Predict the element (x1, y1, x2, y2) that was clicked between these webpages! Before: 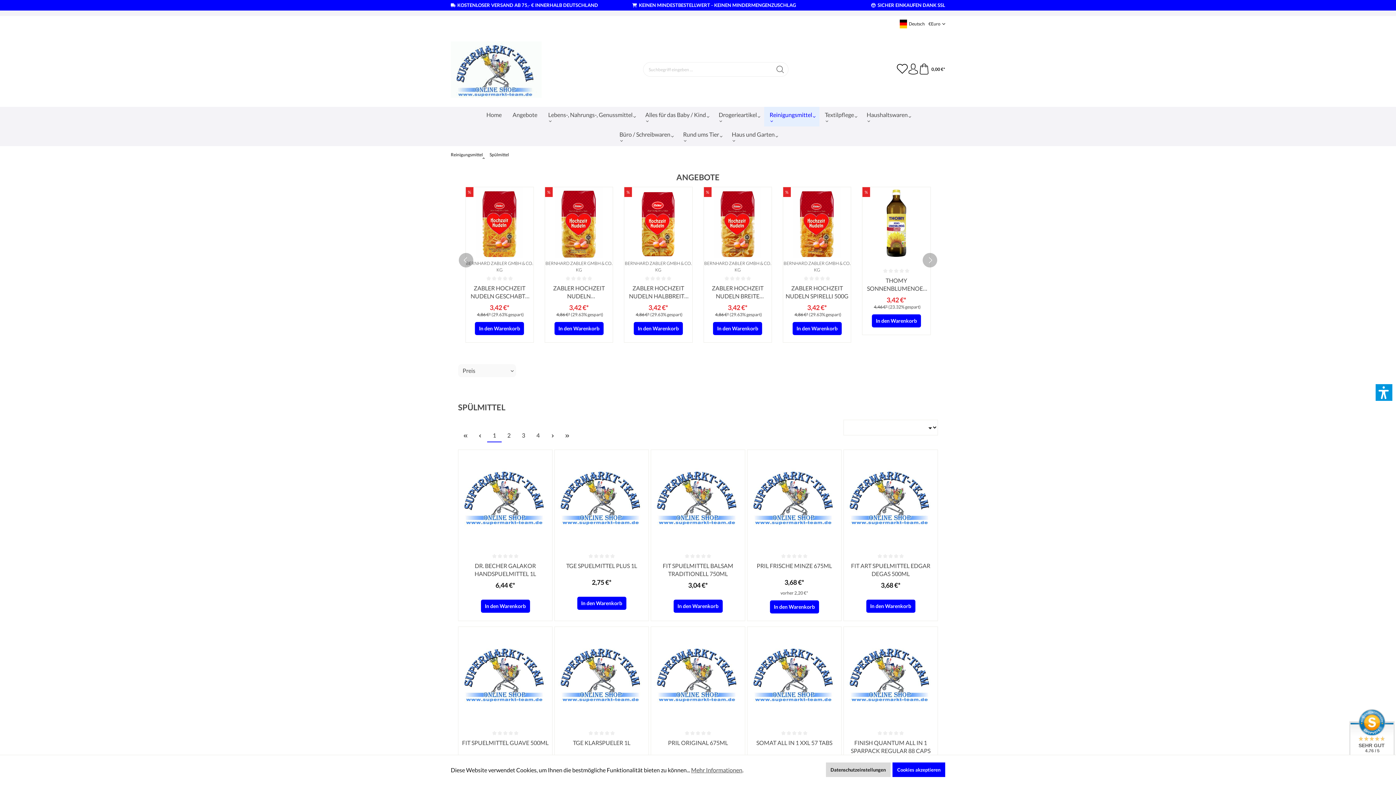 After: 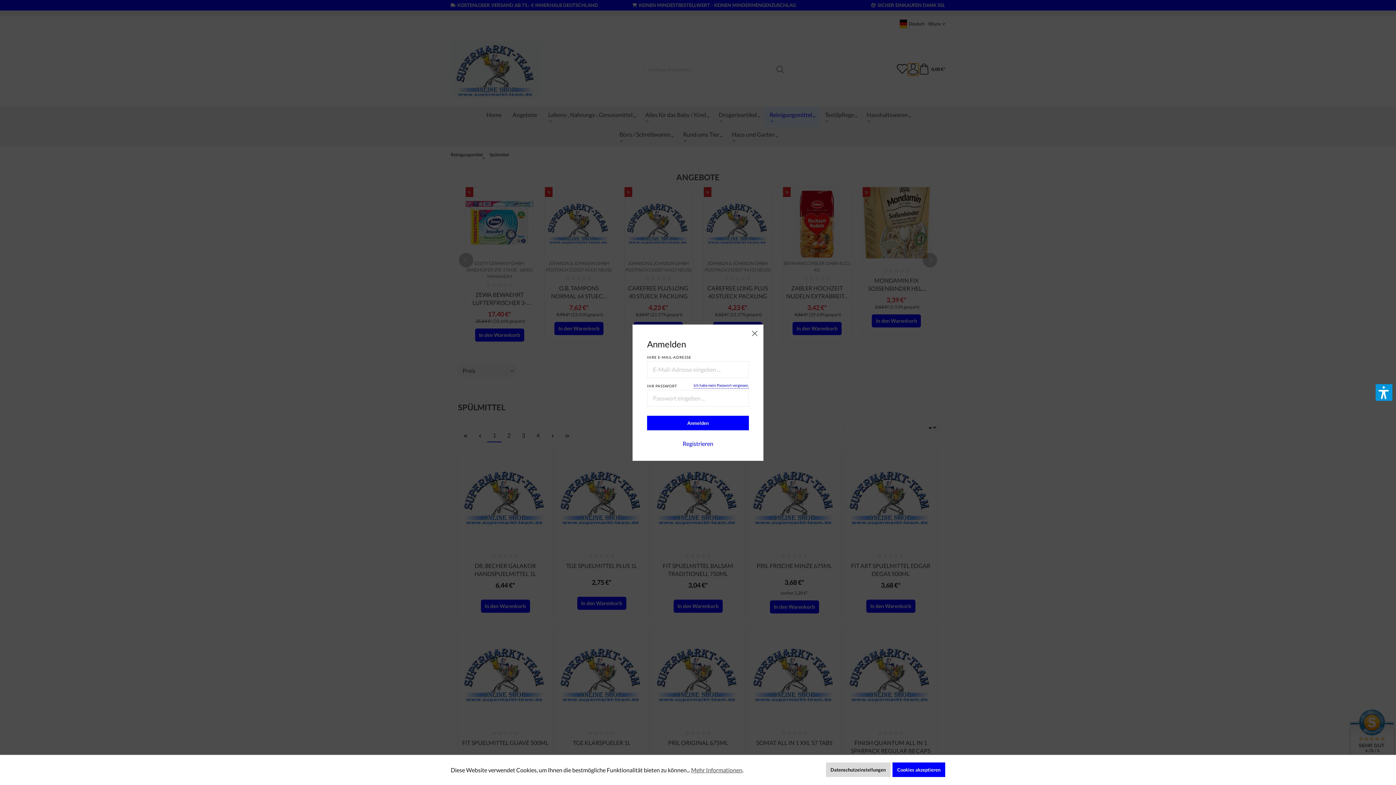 Action: bbox: (908, 63, 918, 75) label: Ihr Konto